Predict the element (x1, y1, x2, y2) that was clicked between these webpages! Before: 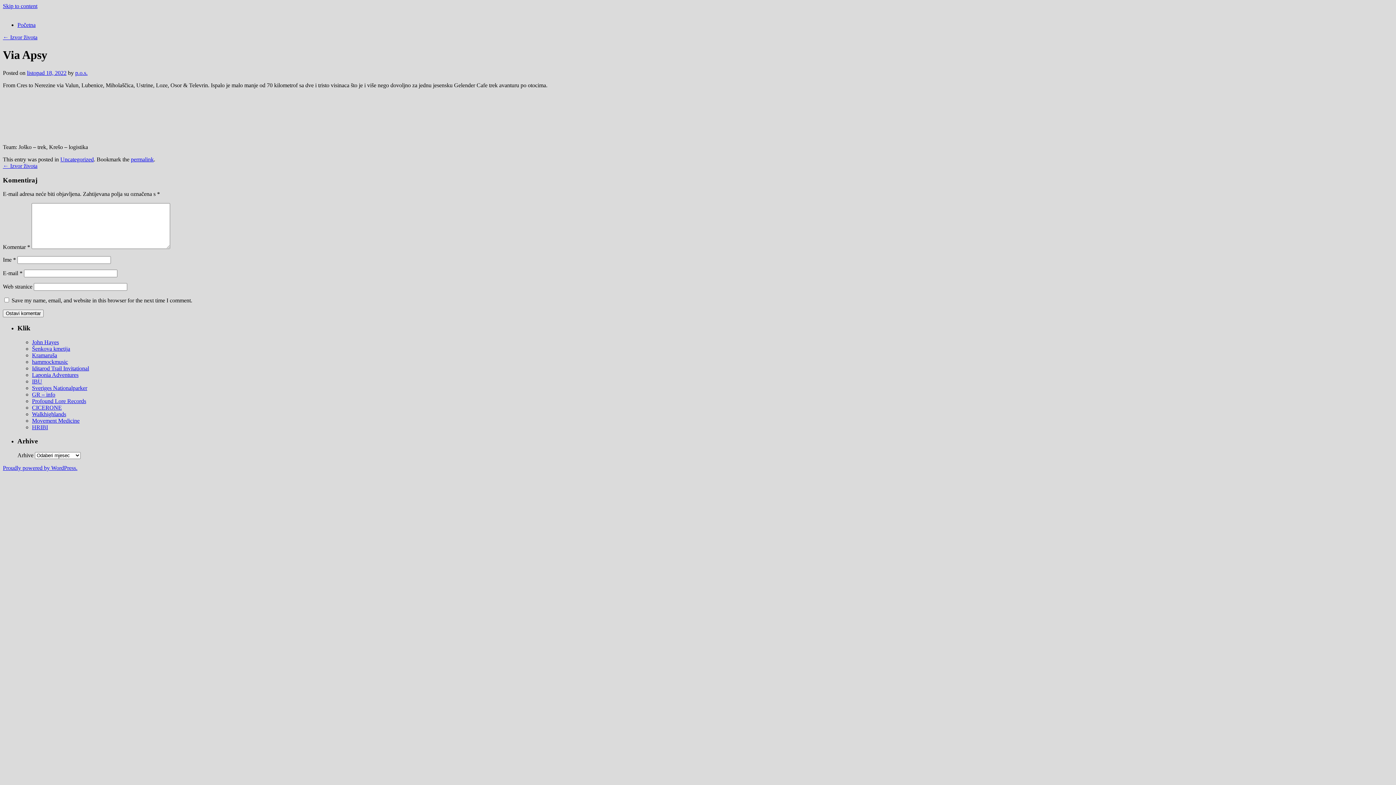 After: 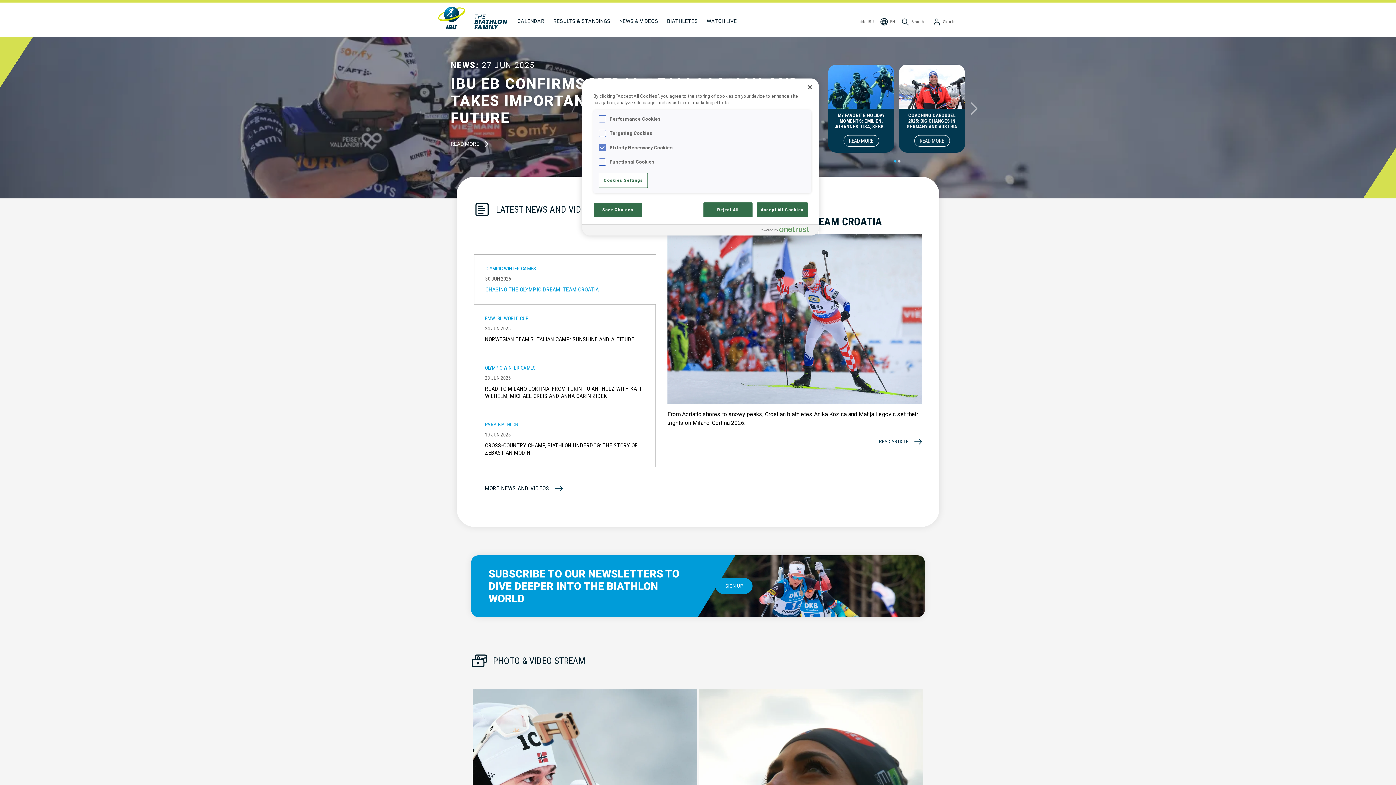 Action: bbox: (32, 378, 42, 384) label: IBU